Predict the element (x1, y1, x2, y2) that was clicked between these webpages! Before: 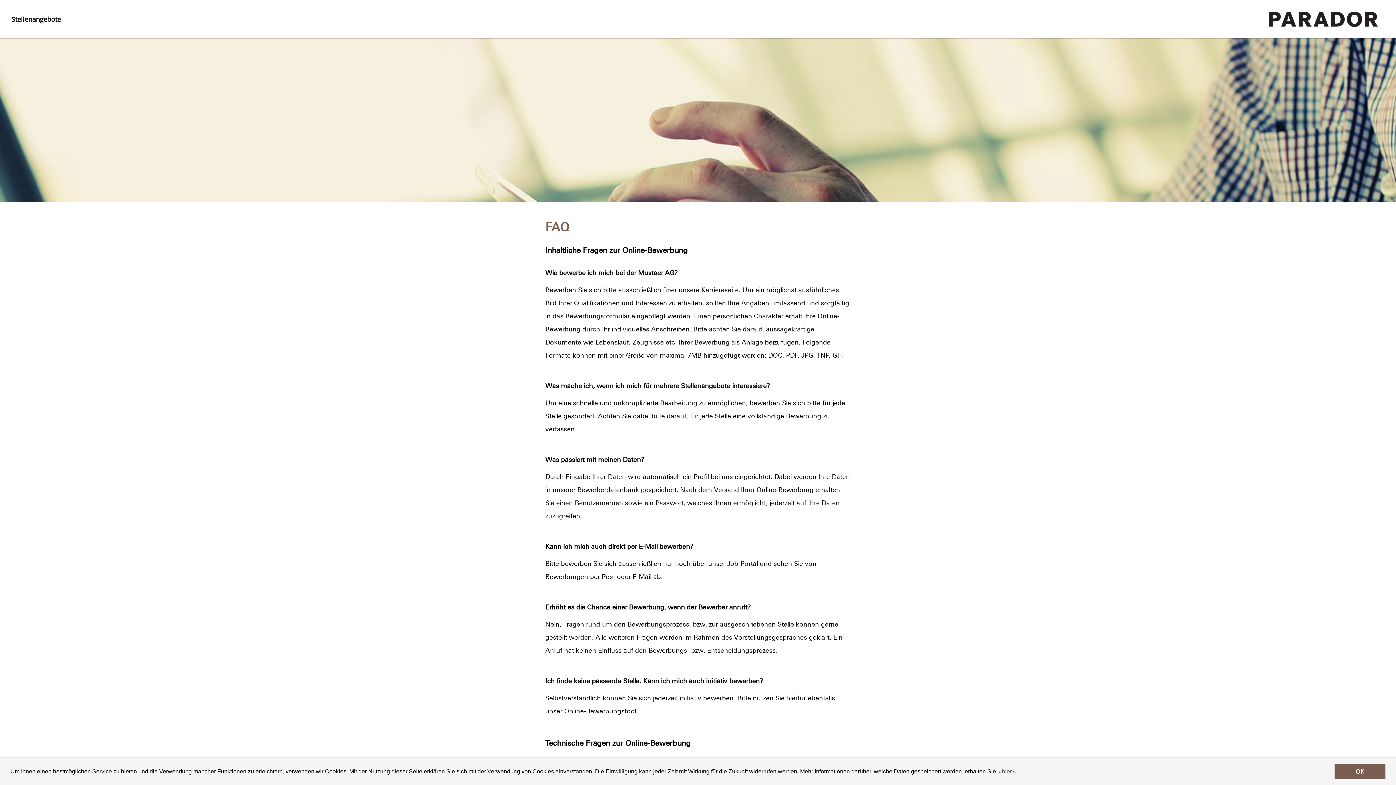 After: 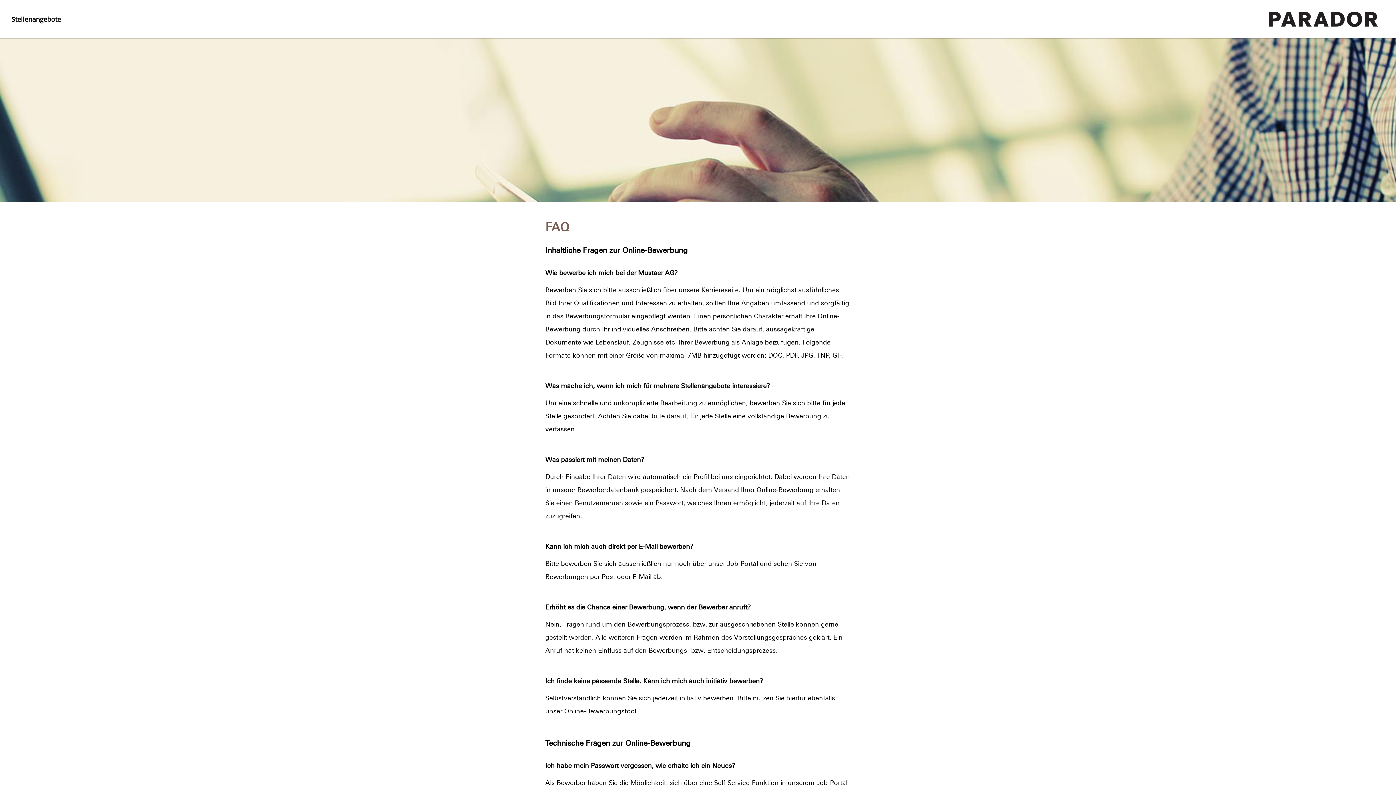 Action: bbox: (1334, 764, 1385, 779) label: dismiss cookie message